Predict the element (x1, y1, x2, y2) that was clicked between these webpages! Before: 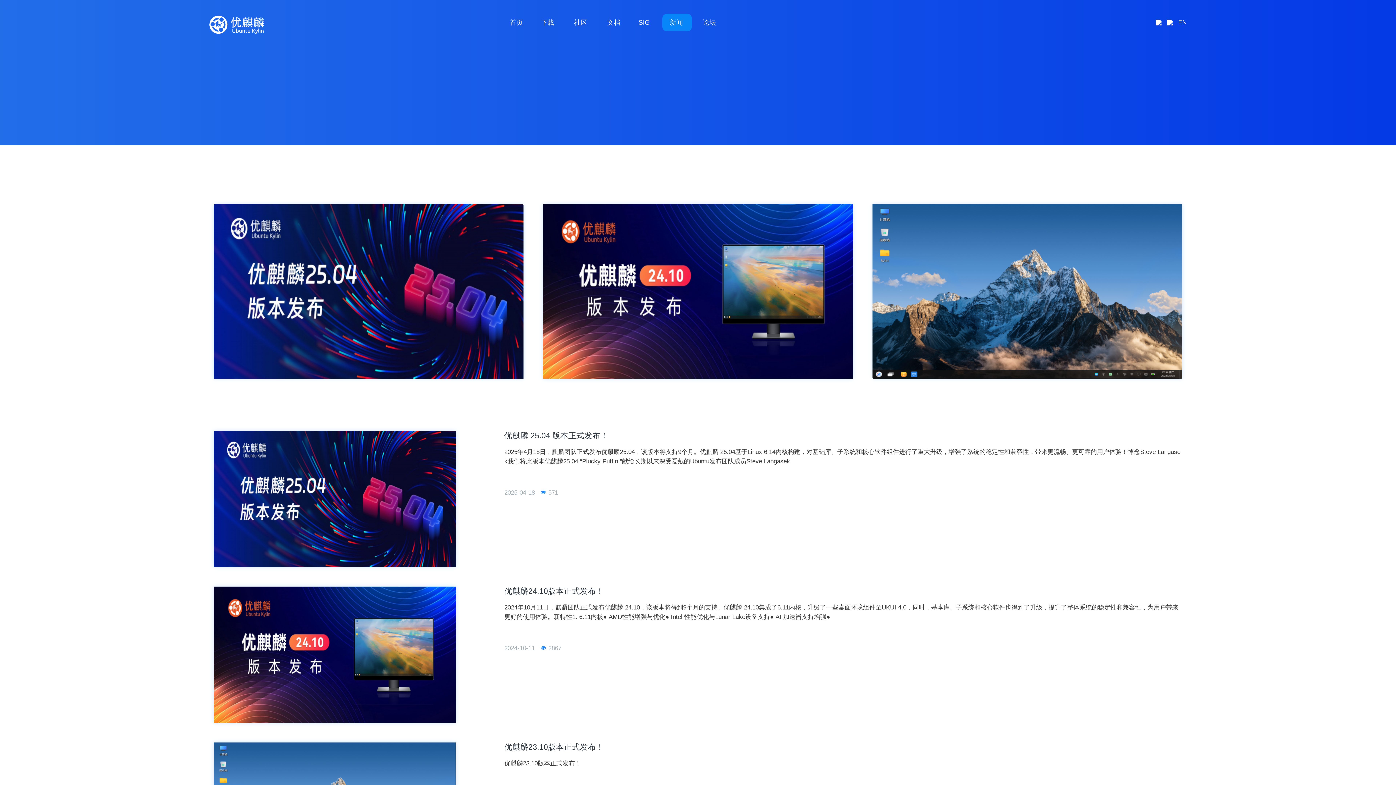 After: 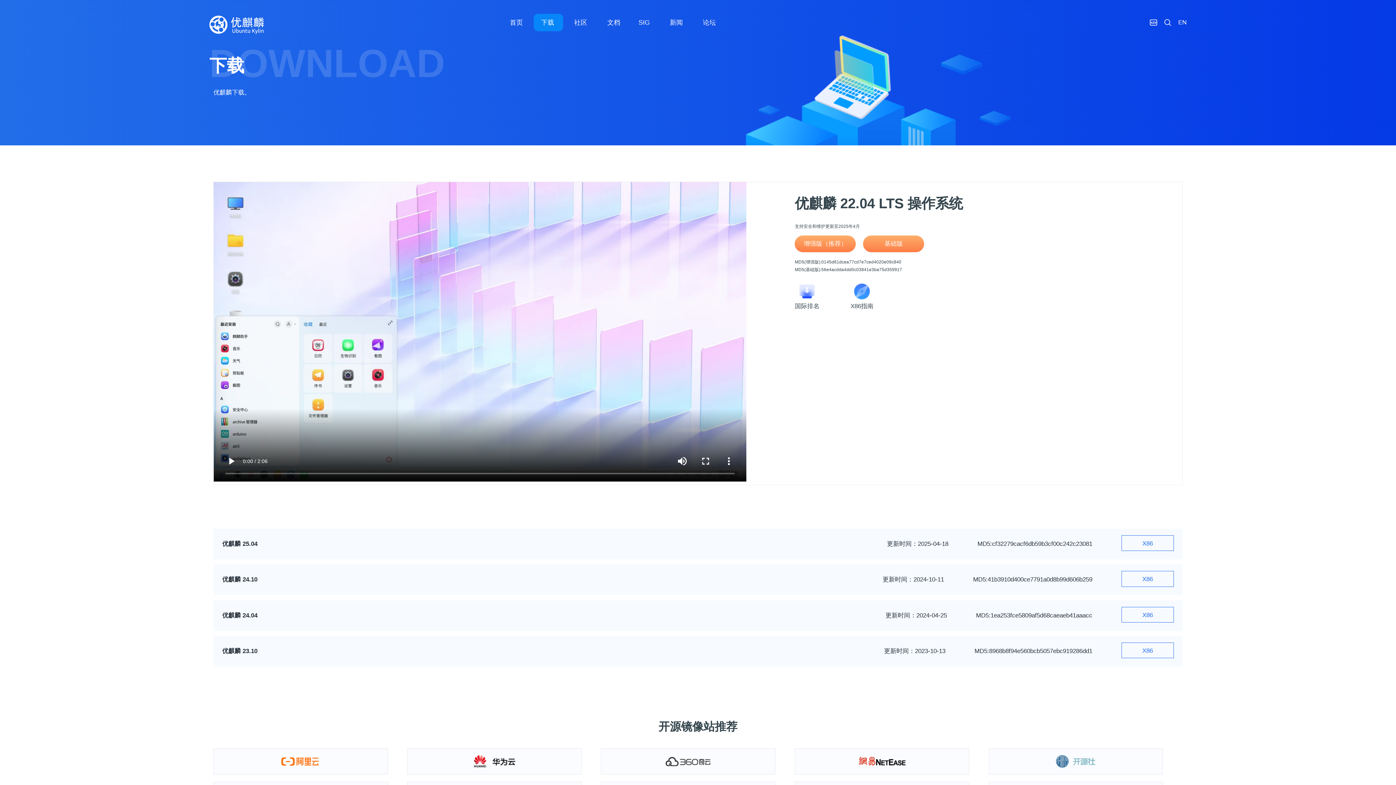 Action: label: 下载 bbox: (533, 13, 563, 31)